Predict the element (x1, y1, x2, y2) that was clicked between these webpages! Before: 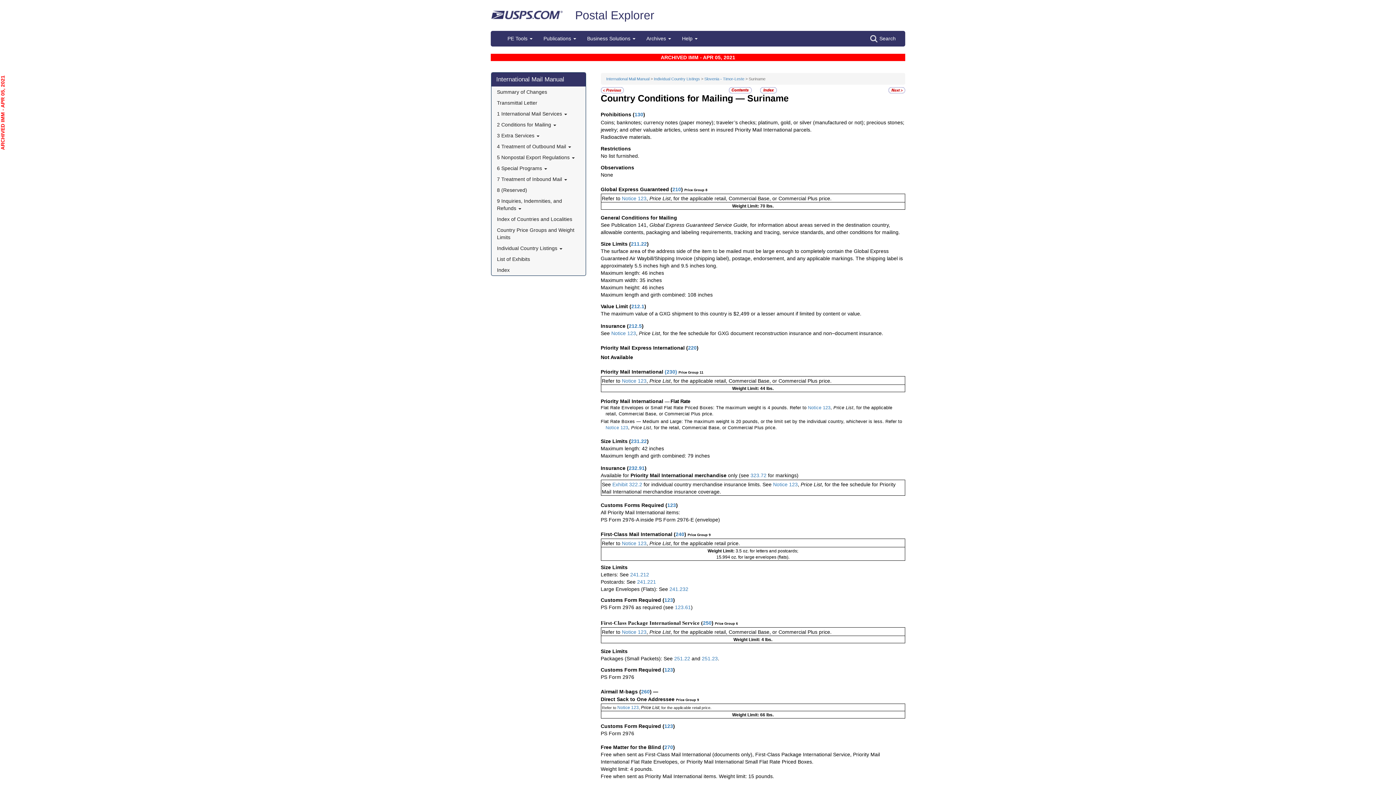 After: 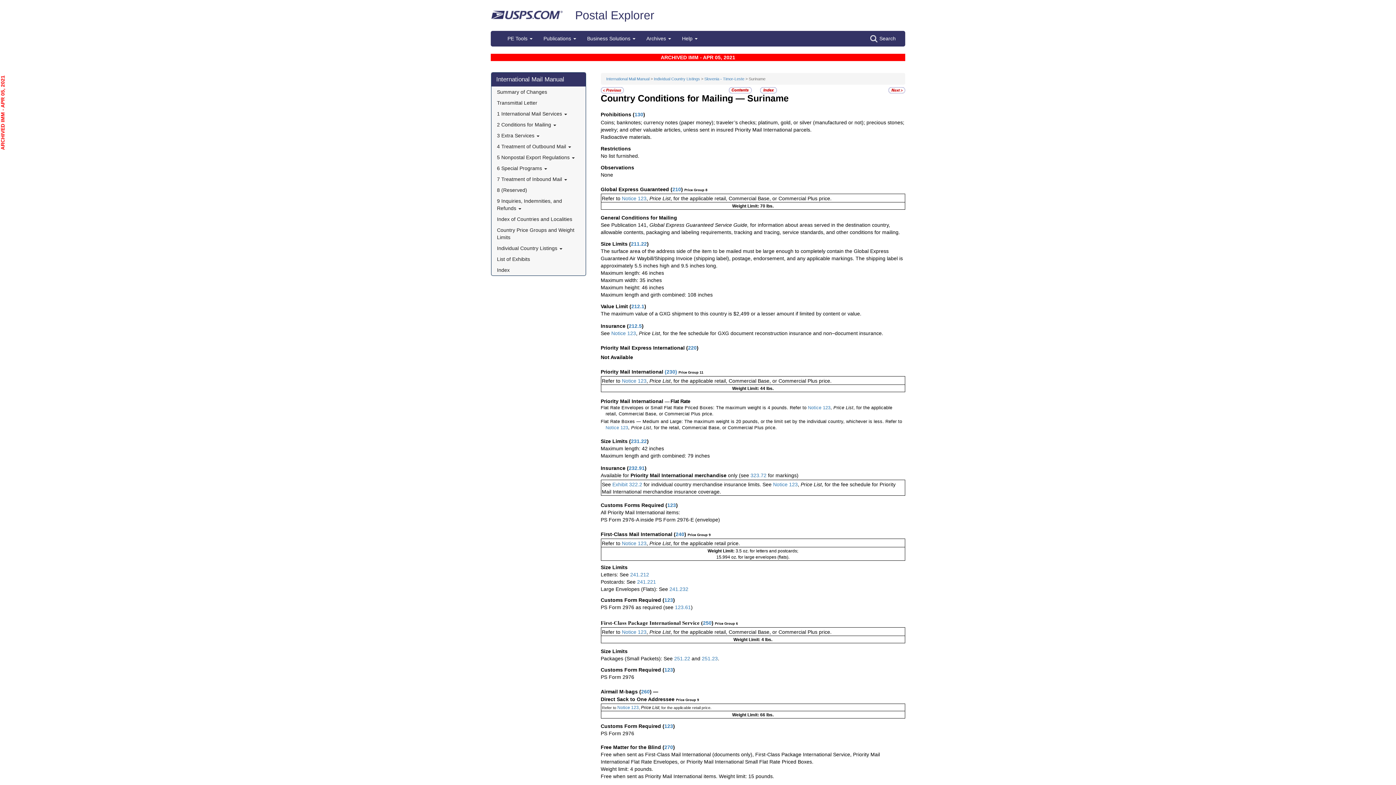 Action: label:   bbox: (600, 178, 601, 179)